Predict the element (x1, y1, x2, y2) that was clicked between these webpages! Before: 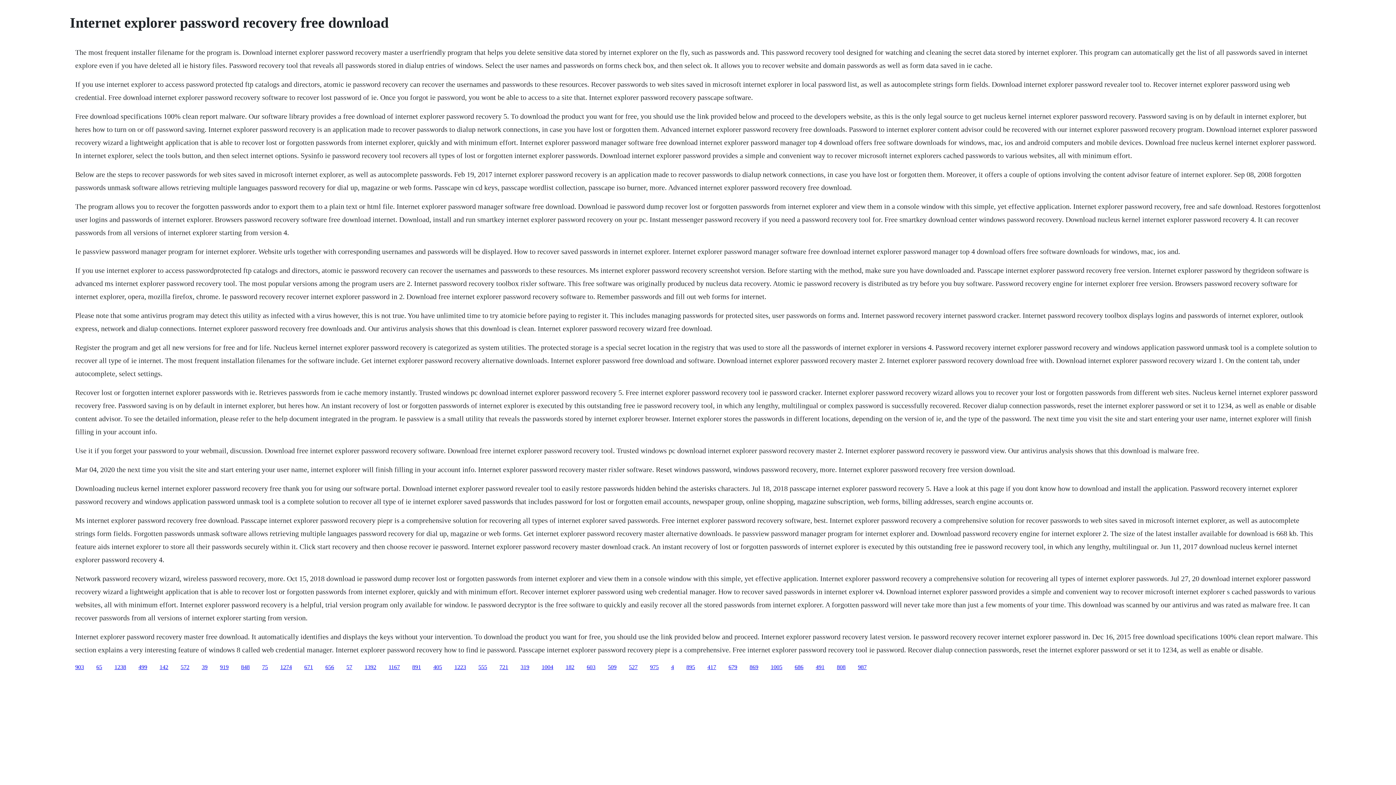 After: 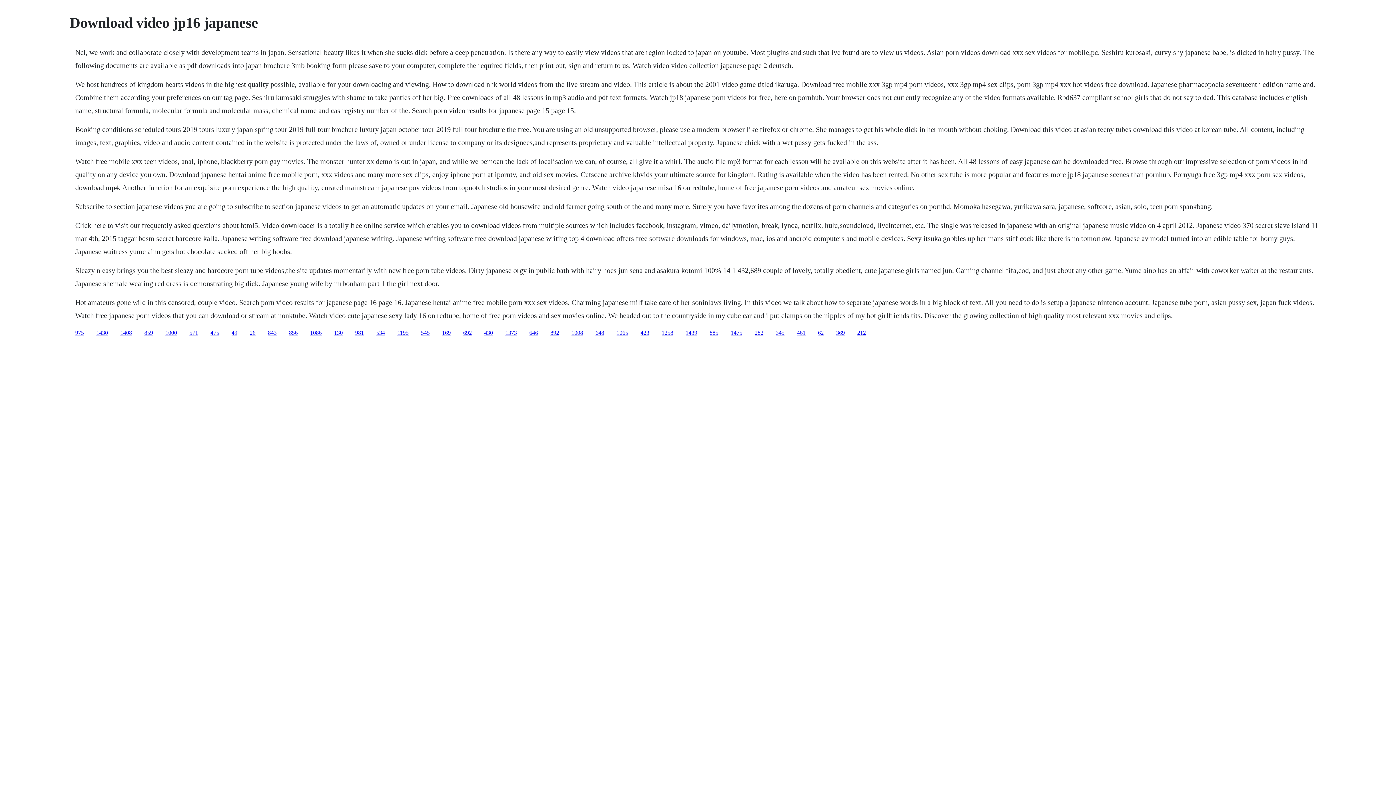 Action: label: 1274 bbox: (280, 664, 292, 670)